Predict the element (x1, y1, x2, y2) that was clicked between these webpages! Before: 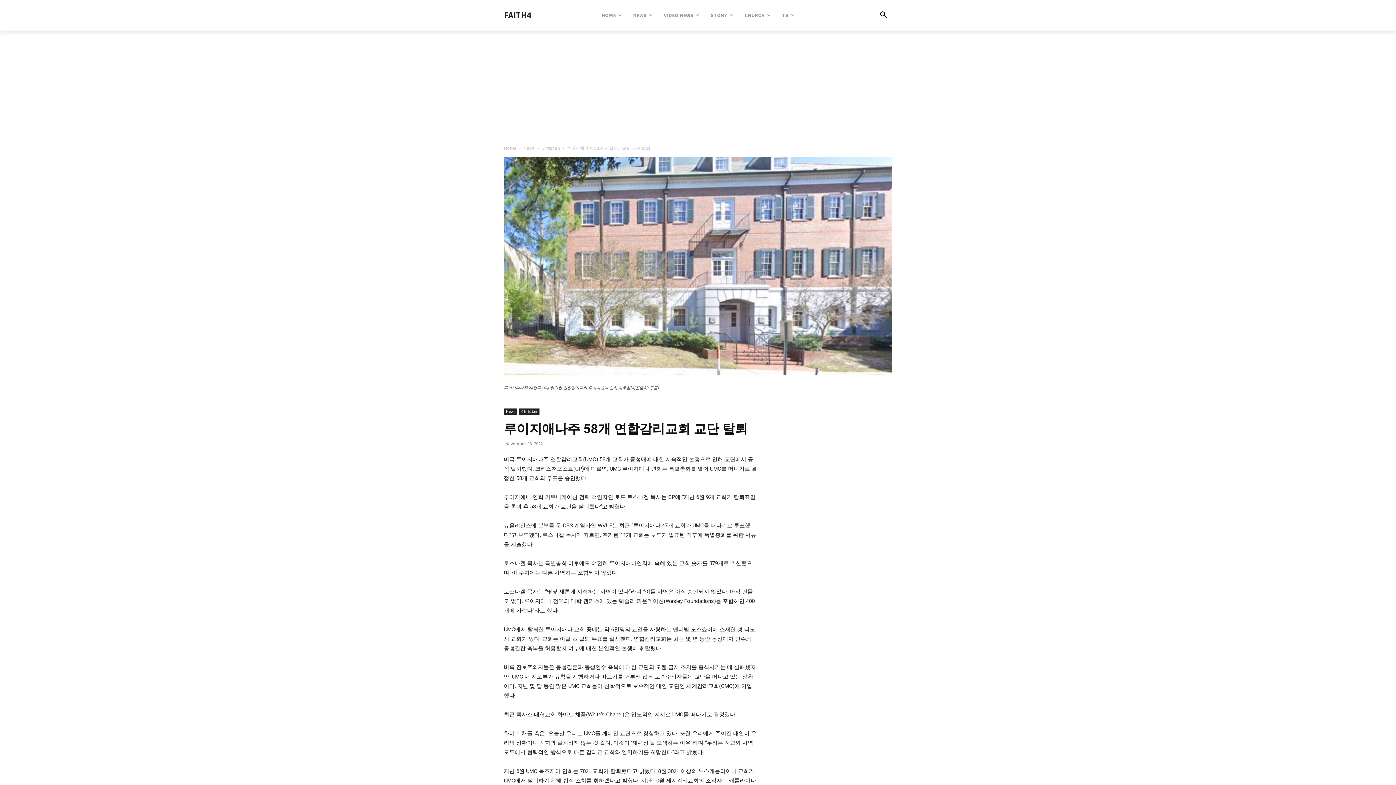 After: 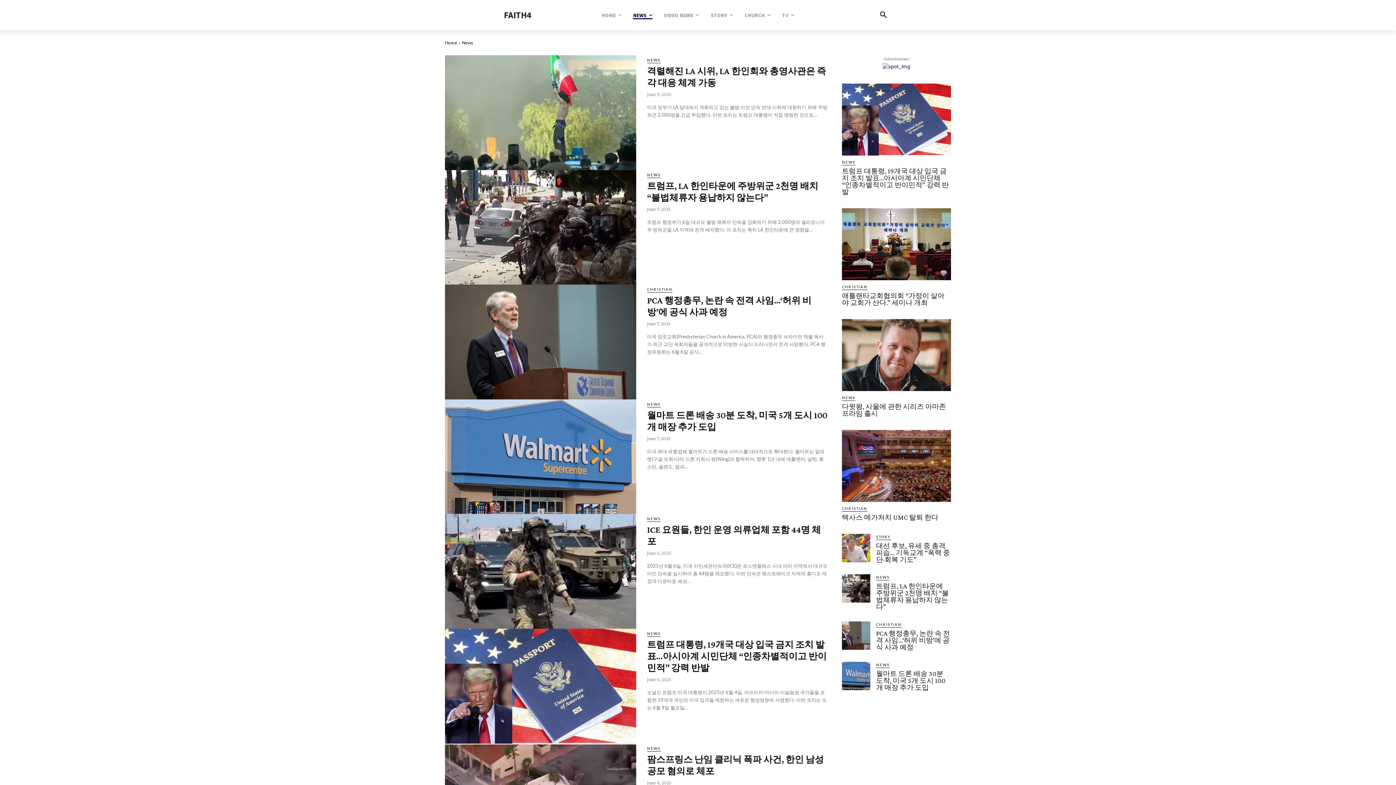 Action: bbox: (632, 0, 652, 30) label: NEWS